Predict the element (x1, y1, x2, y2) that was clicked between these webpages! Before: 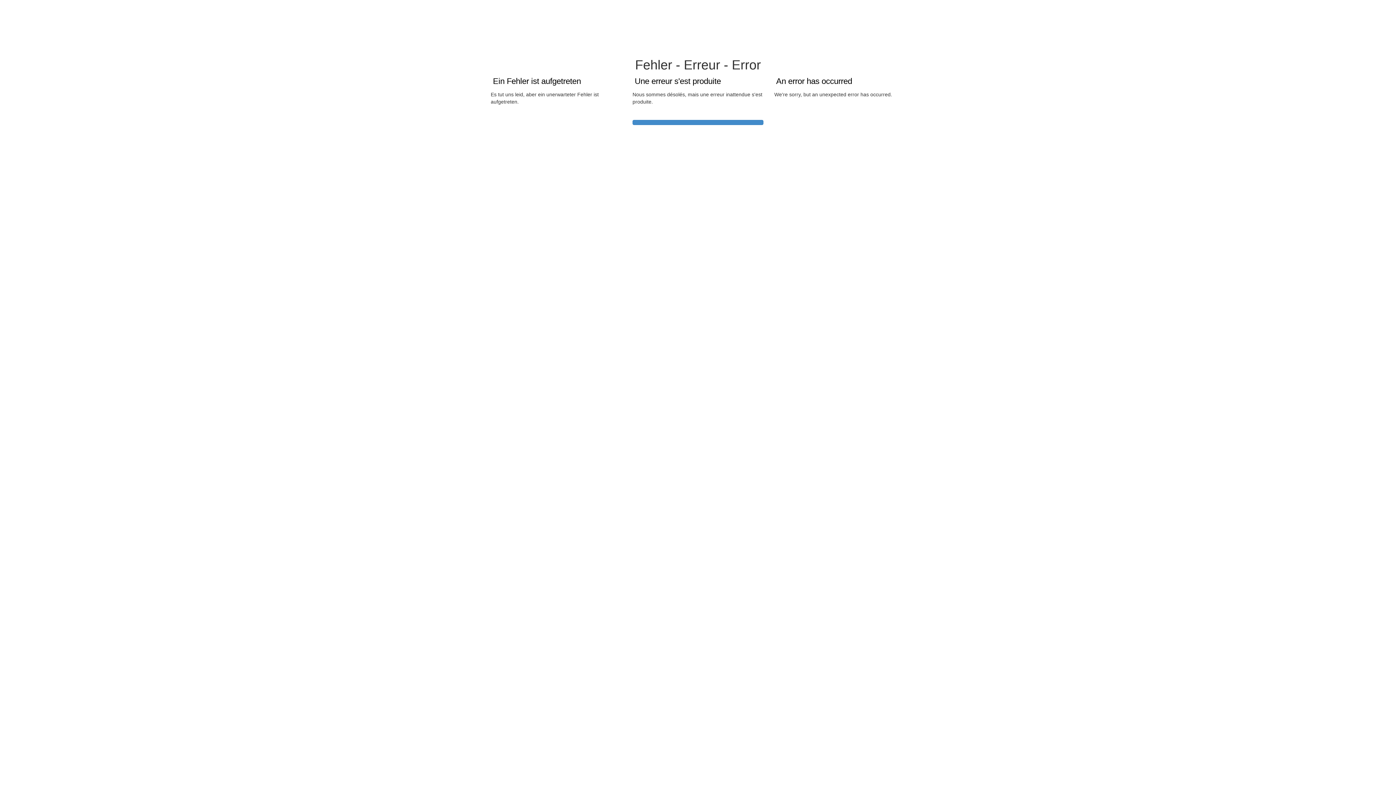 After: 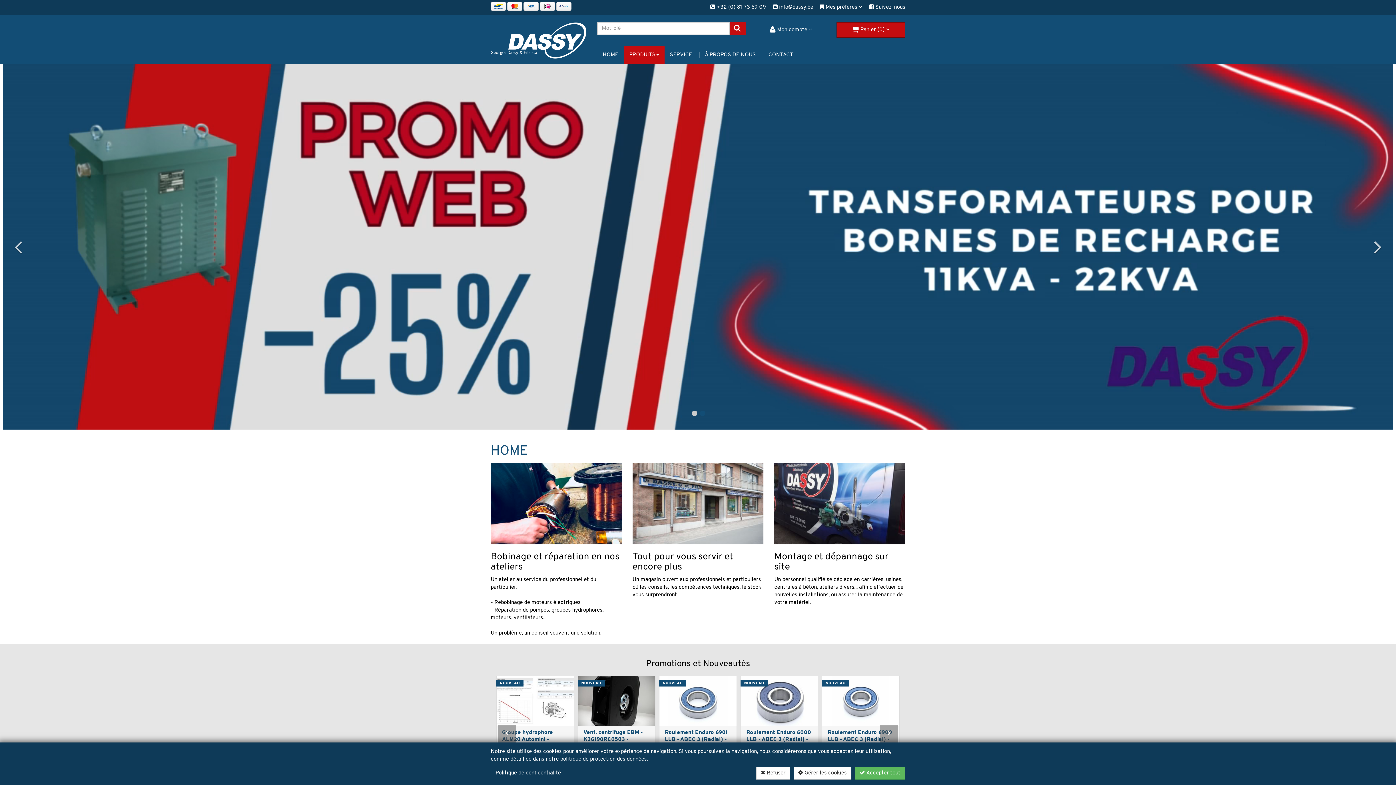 Action: bbox: (632, 119, 763, 124)